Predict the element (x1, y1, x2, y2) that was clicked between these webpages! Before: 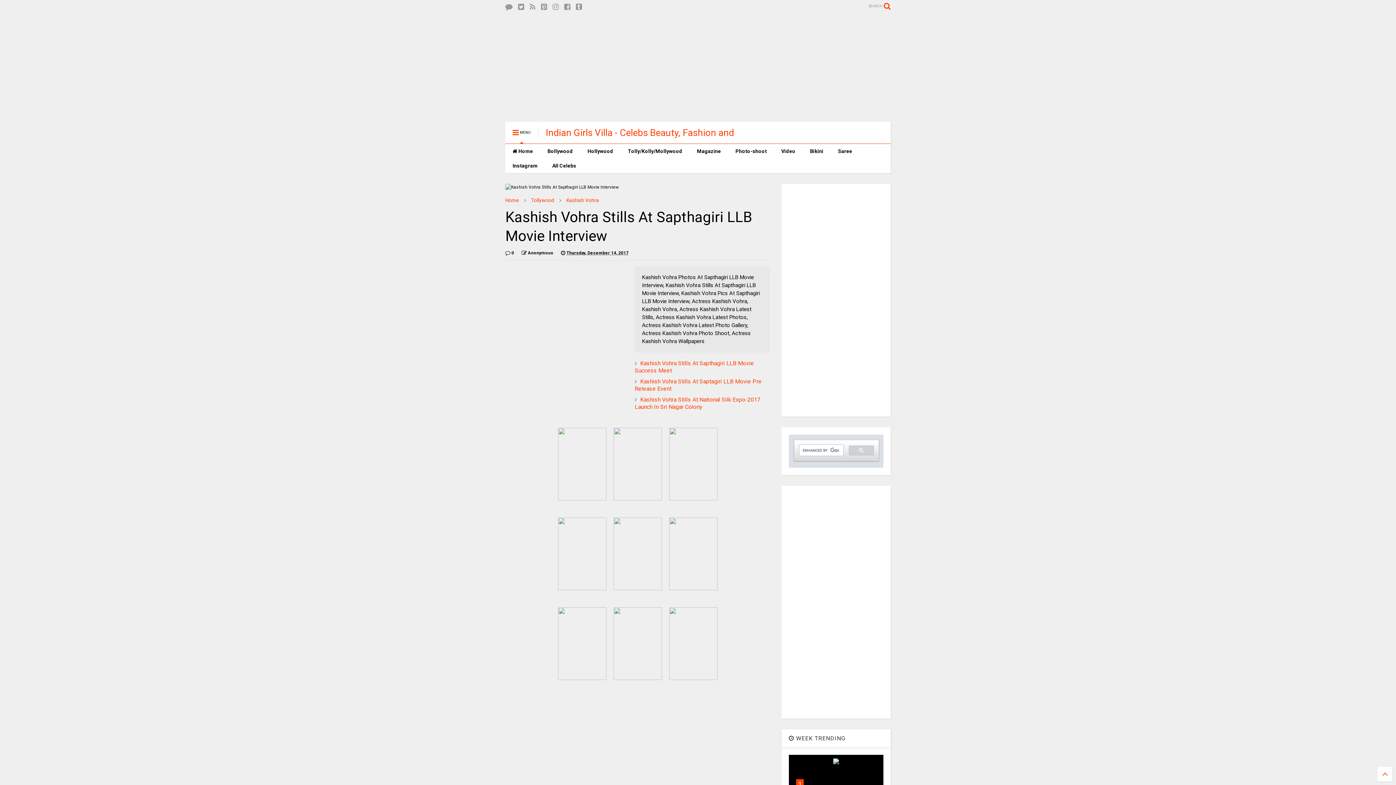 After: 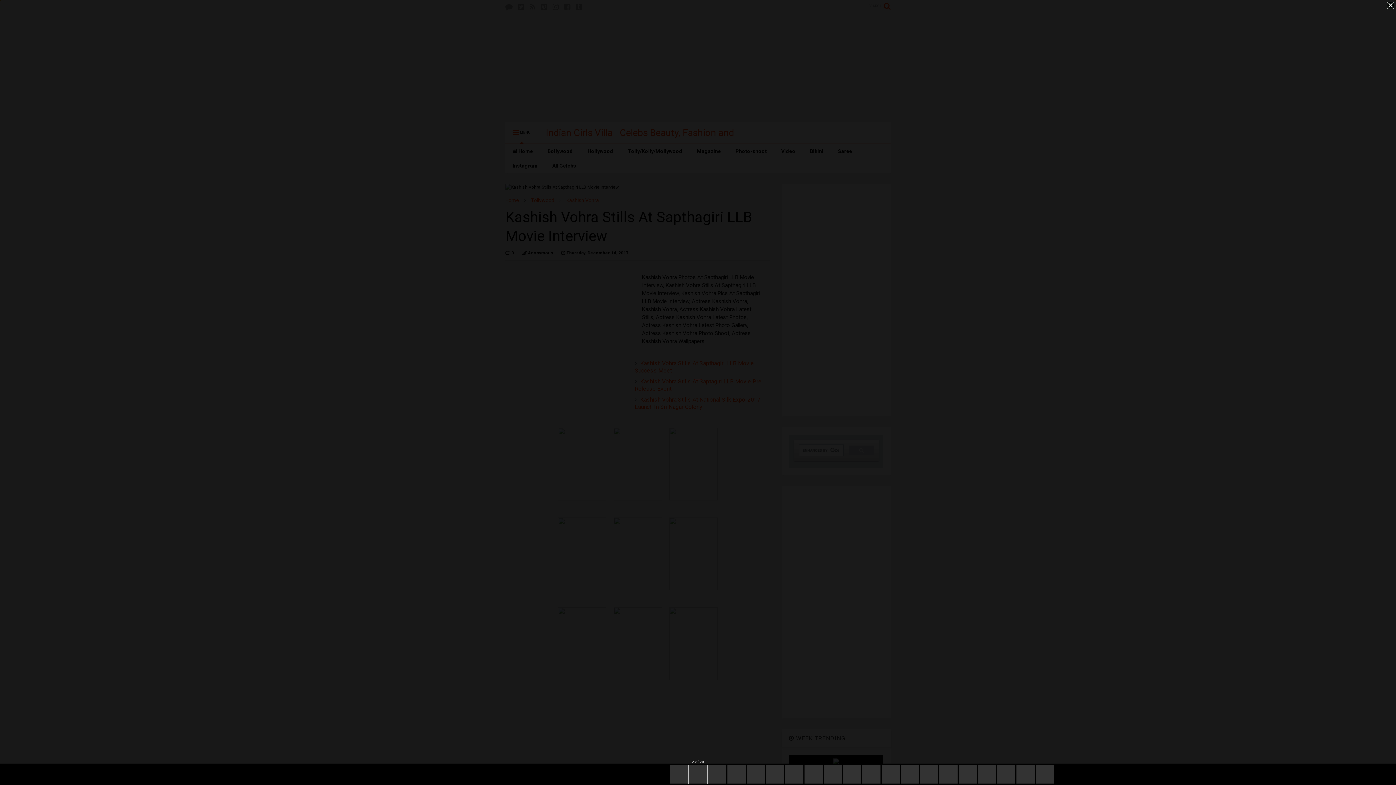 Action: bbox: (554, 495, 610, 502)